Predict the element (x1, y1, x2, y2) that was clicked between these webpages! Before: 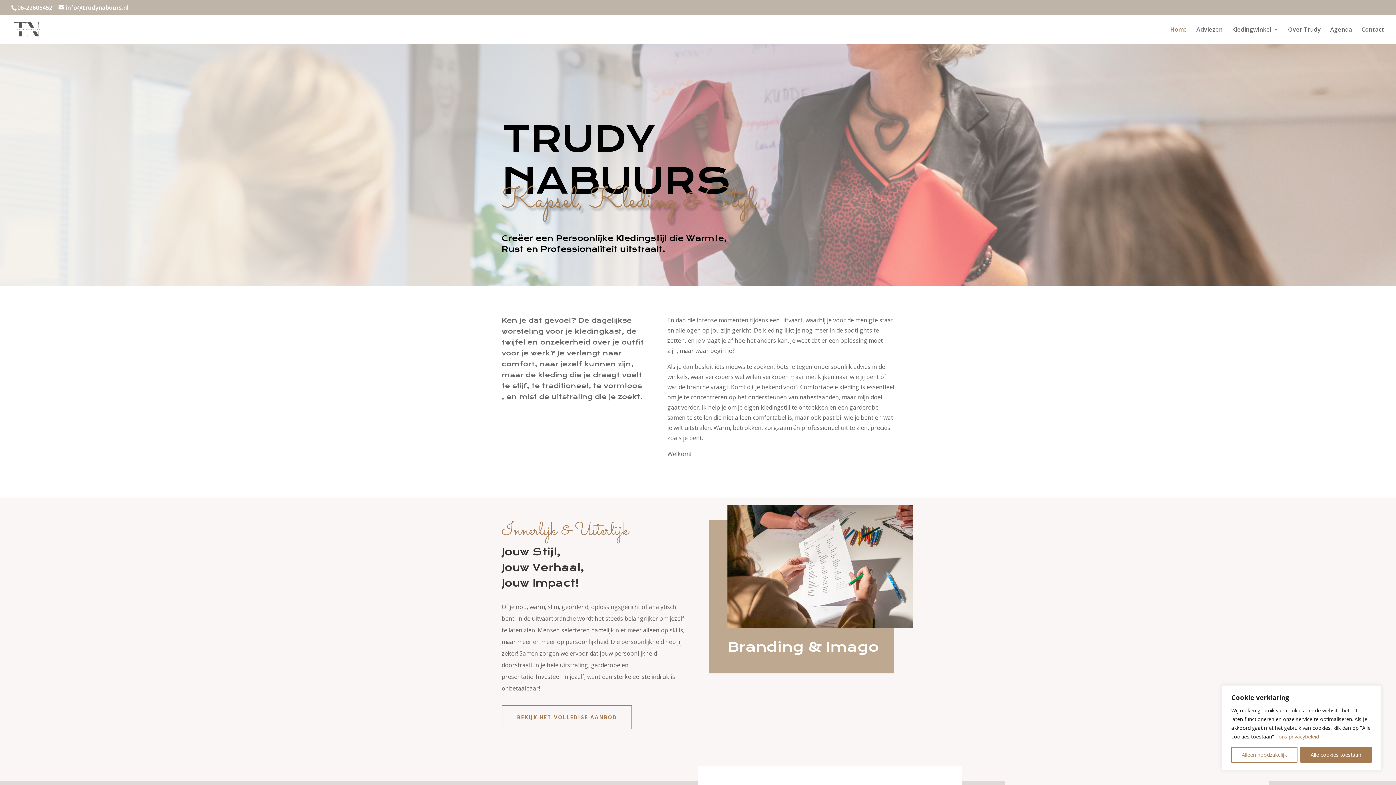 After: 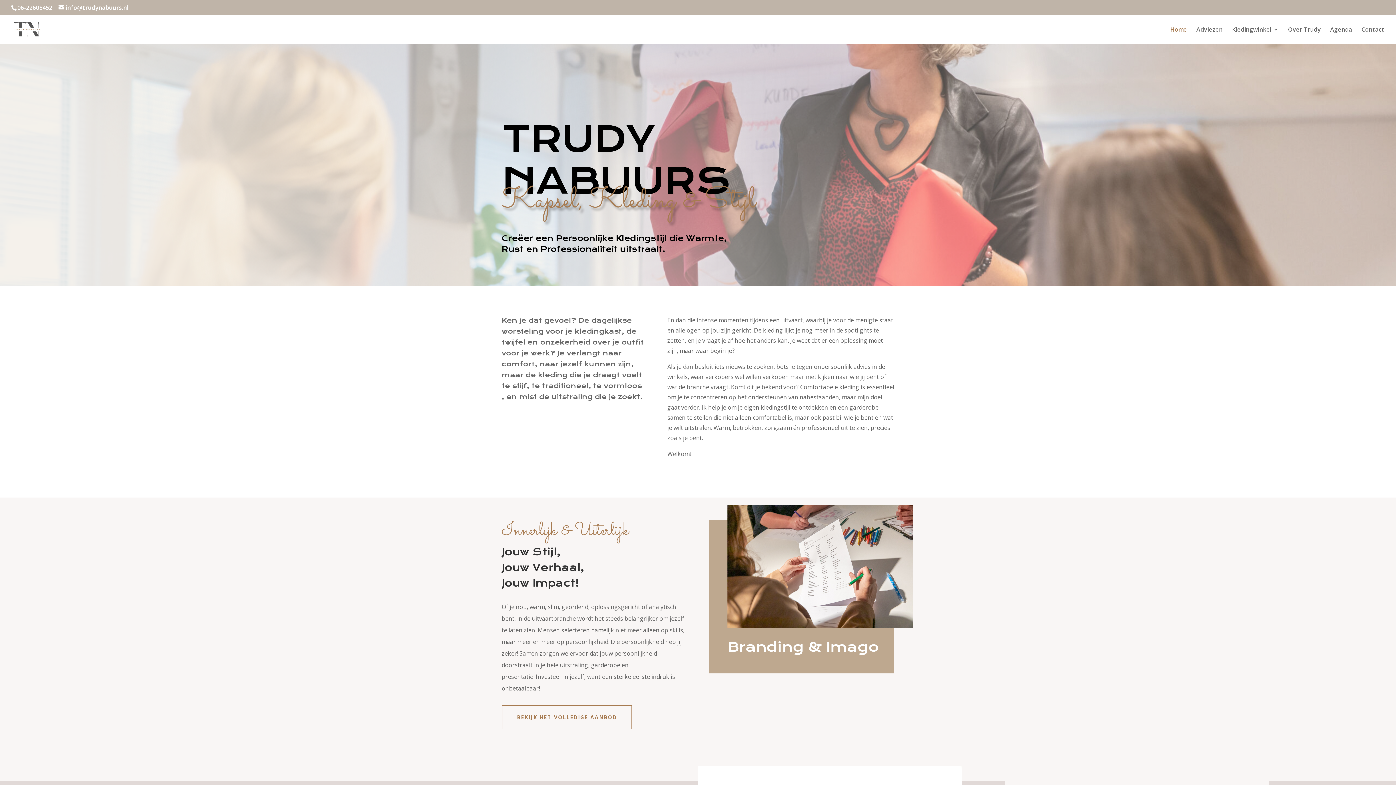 Action: label: Alle cookies toestaan bbox: (1300, 747, 1372, 763)